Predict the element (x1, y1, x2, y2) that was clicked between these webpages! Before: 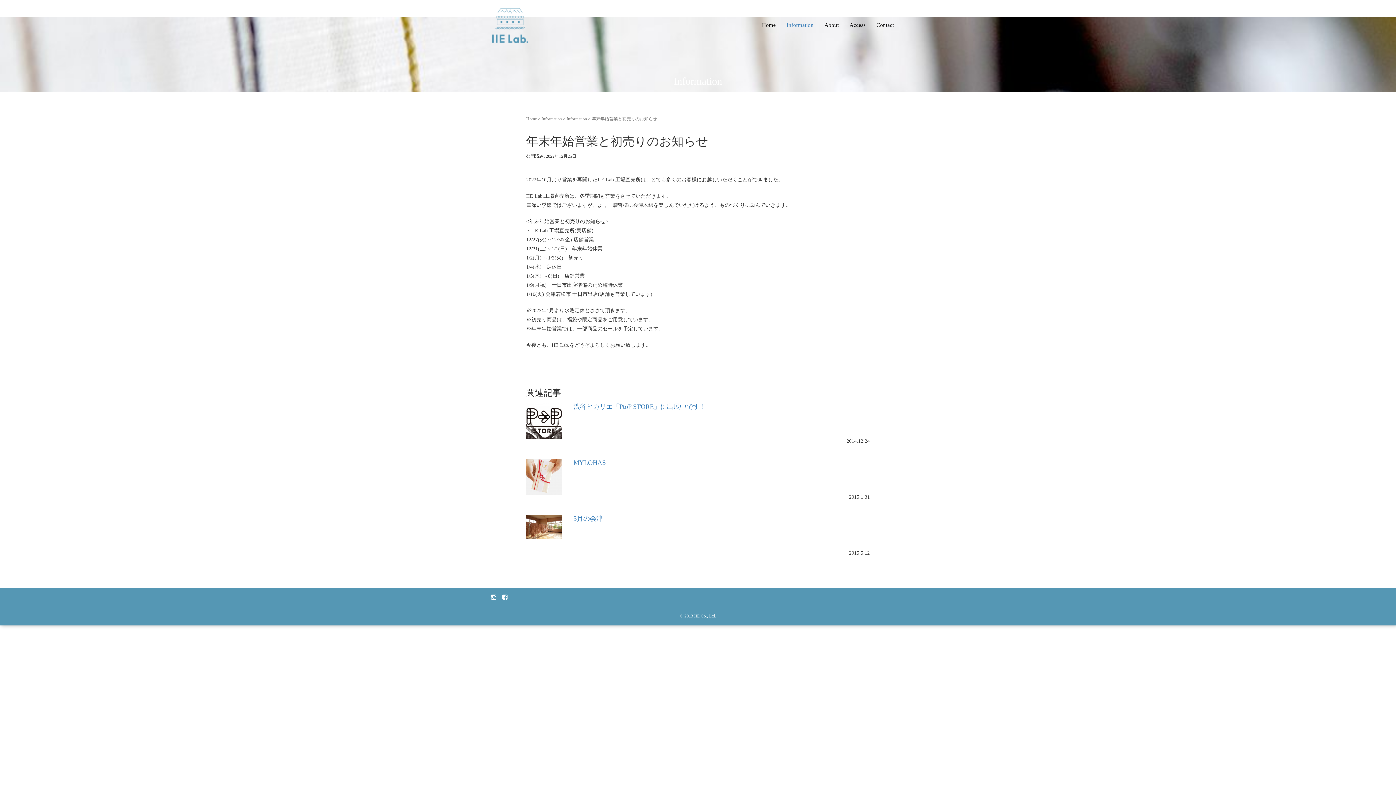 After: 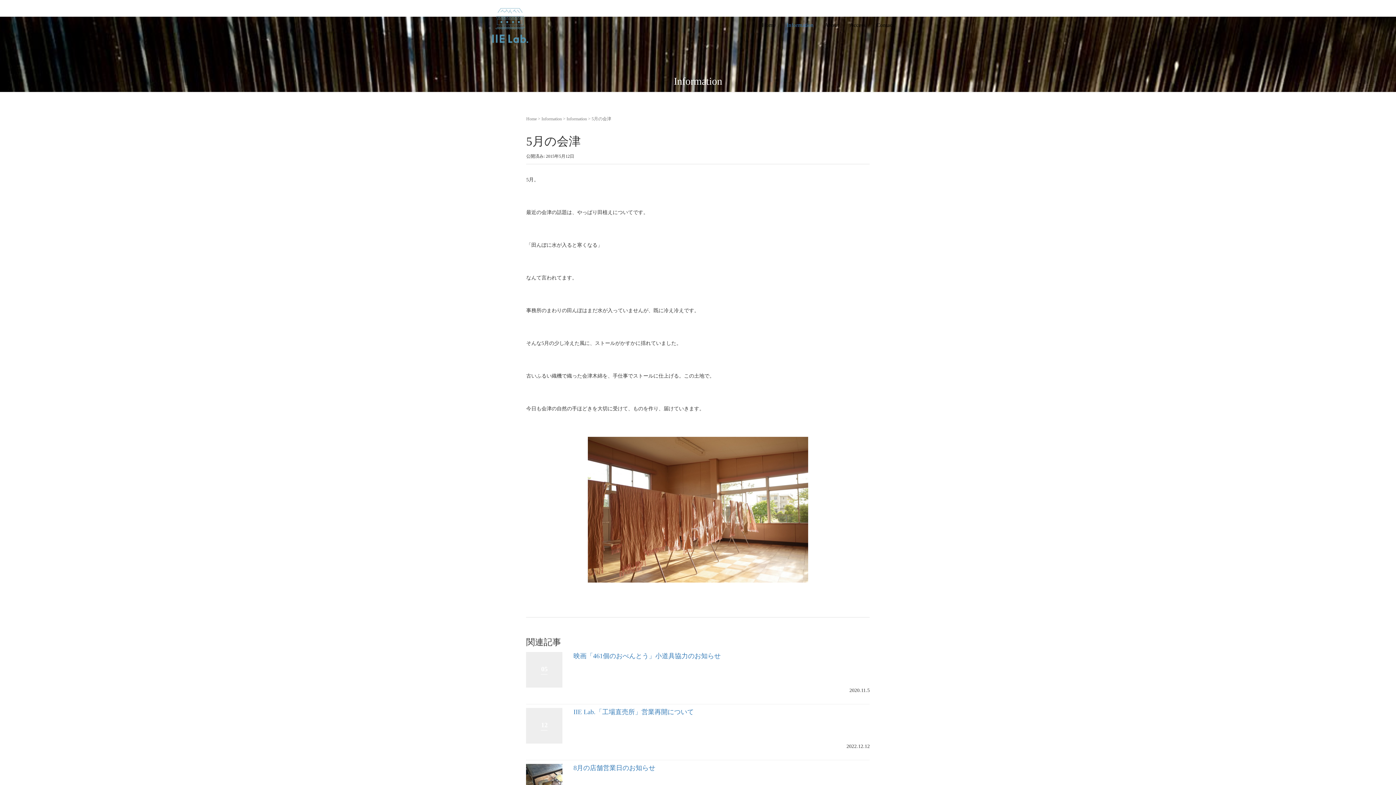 Action: bbox: (573, 515, 603, 522) label: 5月の会津